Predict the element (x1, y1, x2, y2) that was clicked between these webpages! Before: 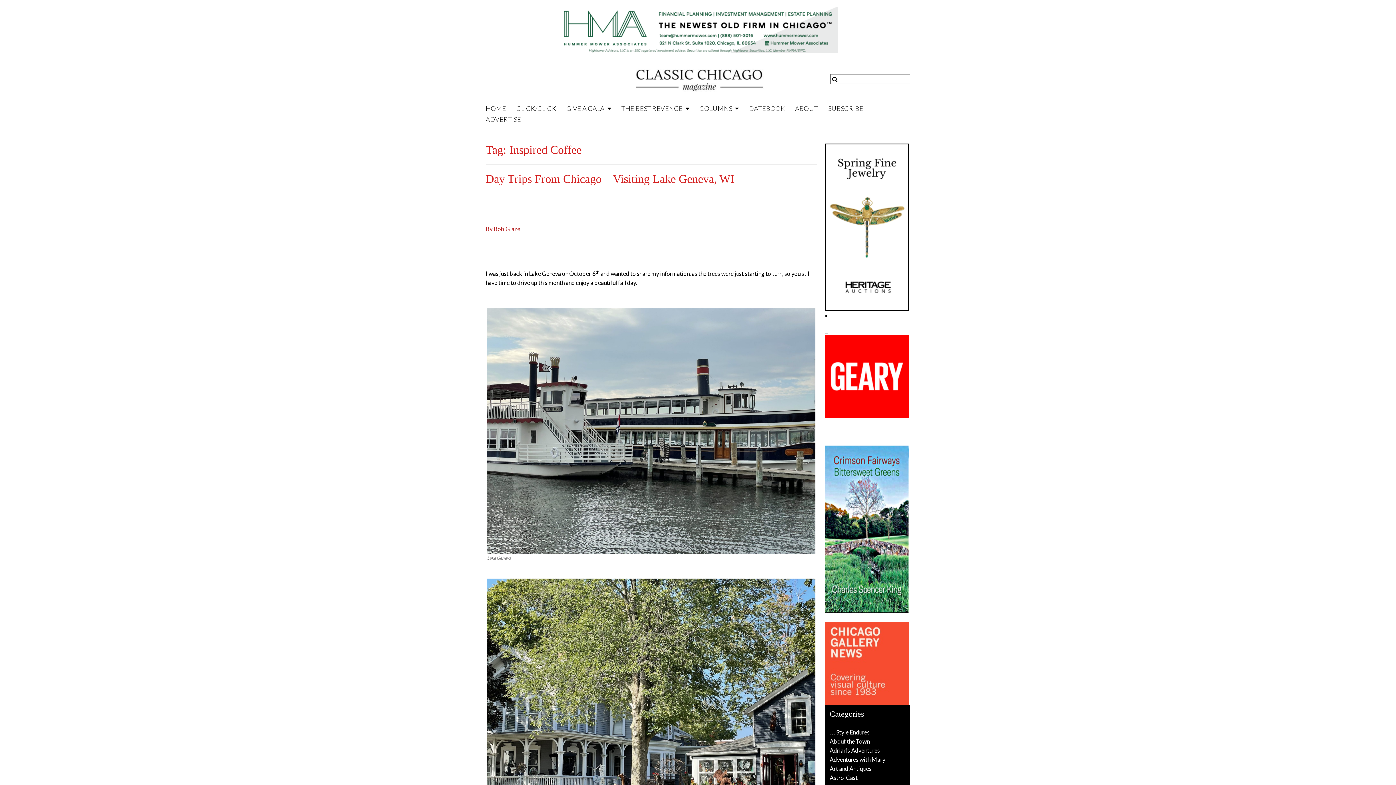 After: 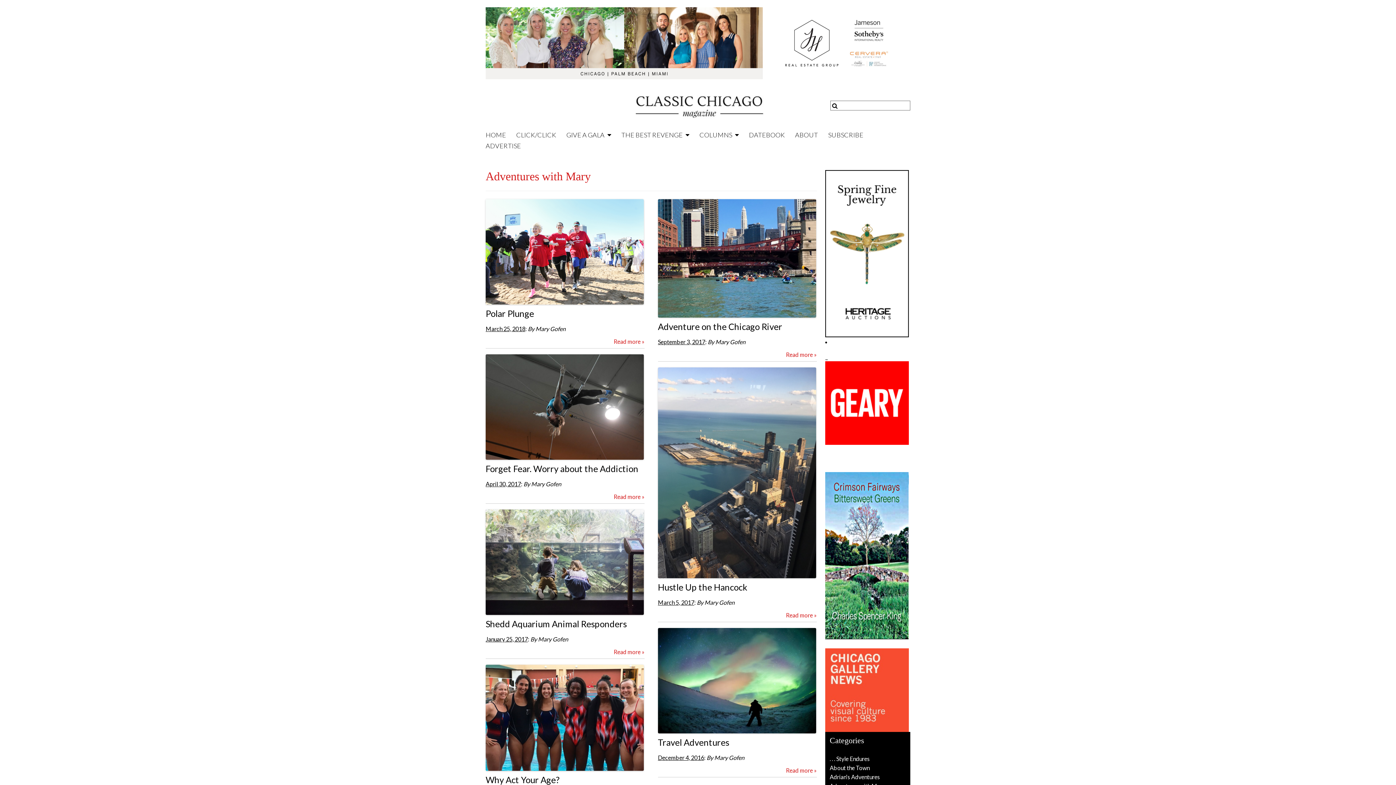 Action: bbox: (829, 756, 885, 763) label: Adventures with Mary